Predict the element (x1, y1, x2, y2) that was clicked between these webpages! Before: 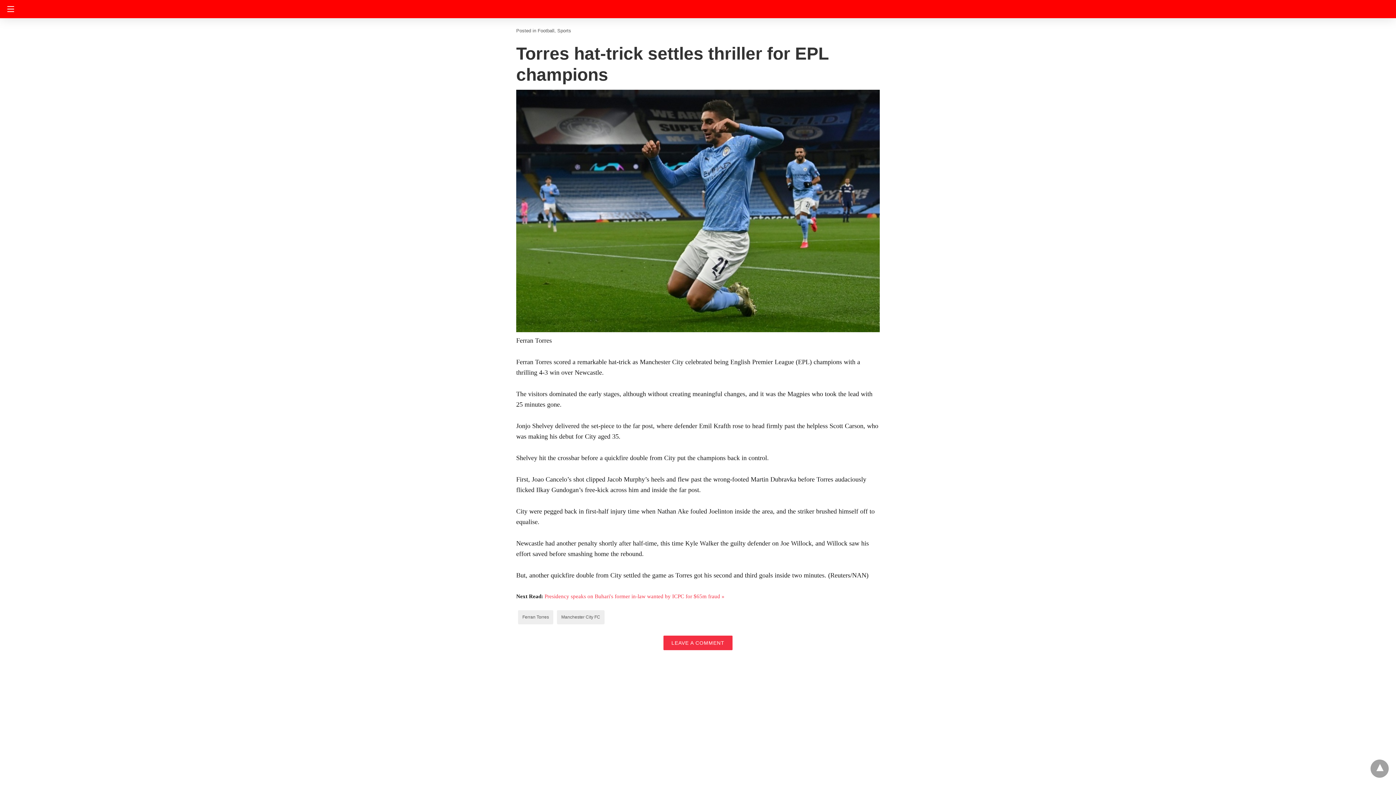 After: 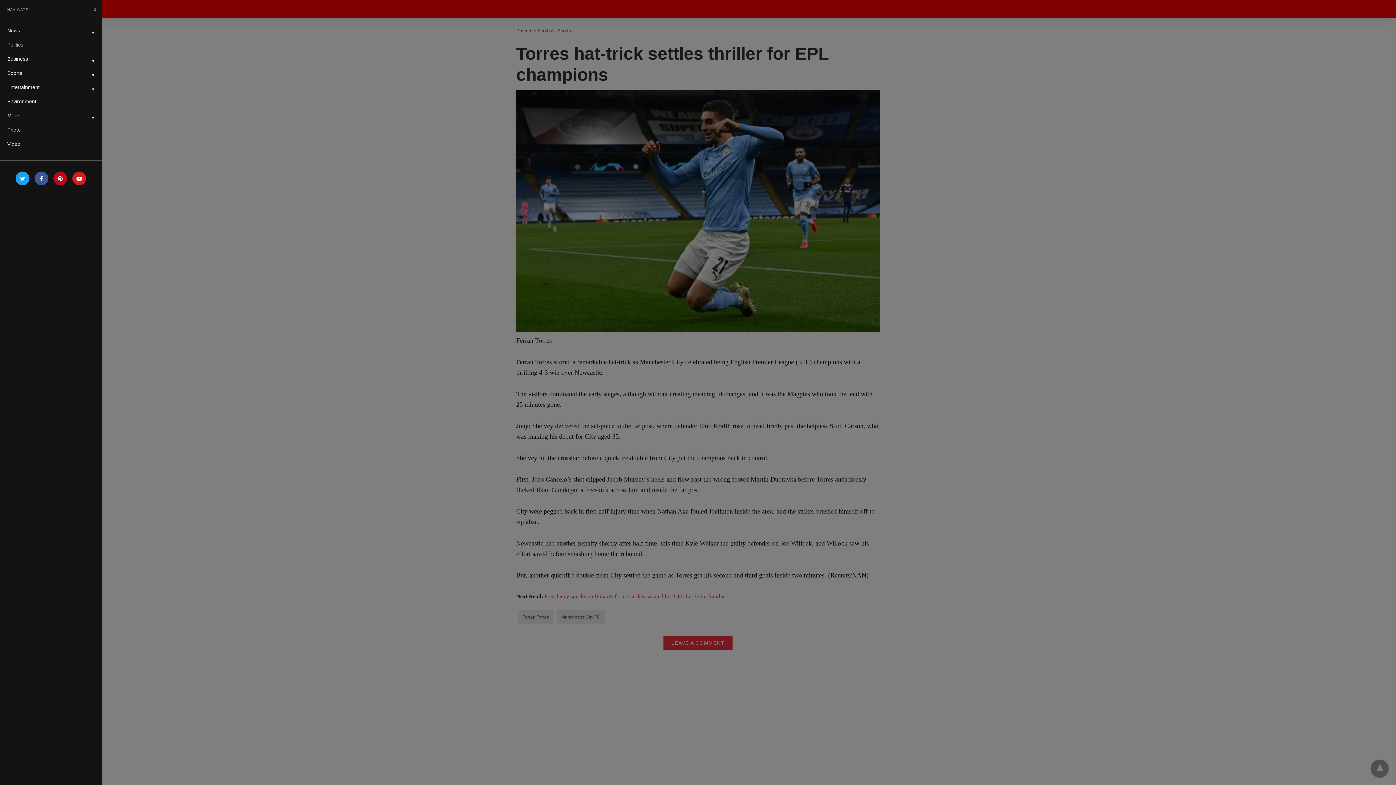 Action: label: Navigation bbox: (0, 0, 17, 18)